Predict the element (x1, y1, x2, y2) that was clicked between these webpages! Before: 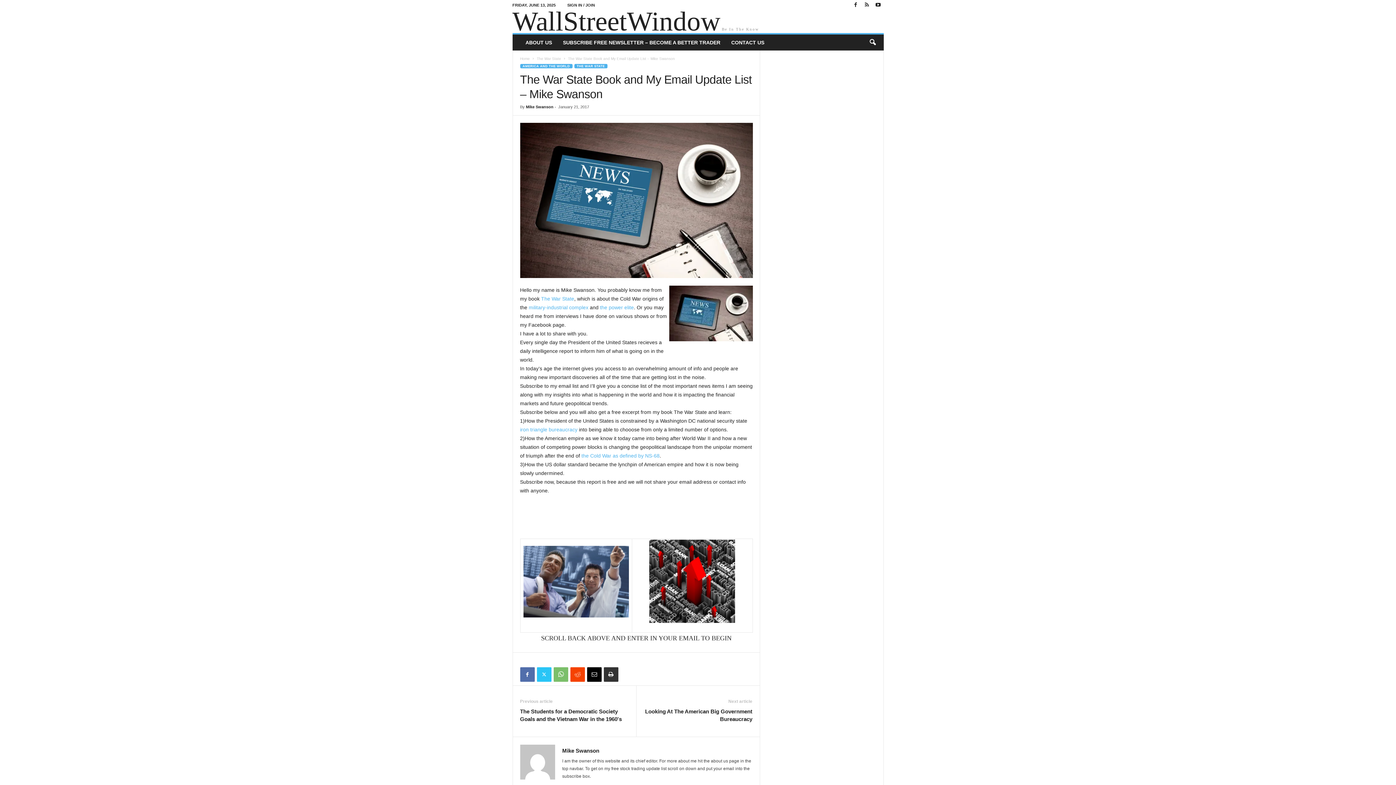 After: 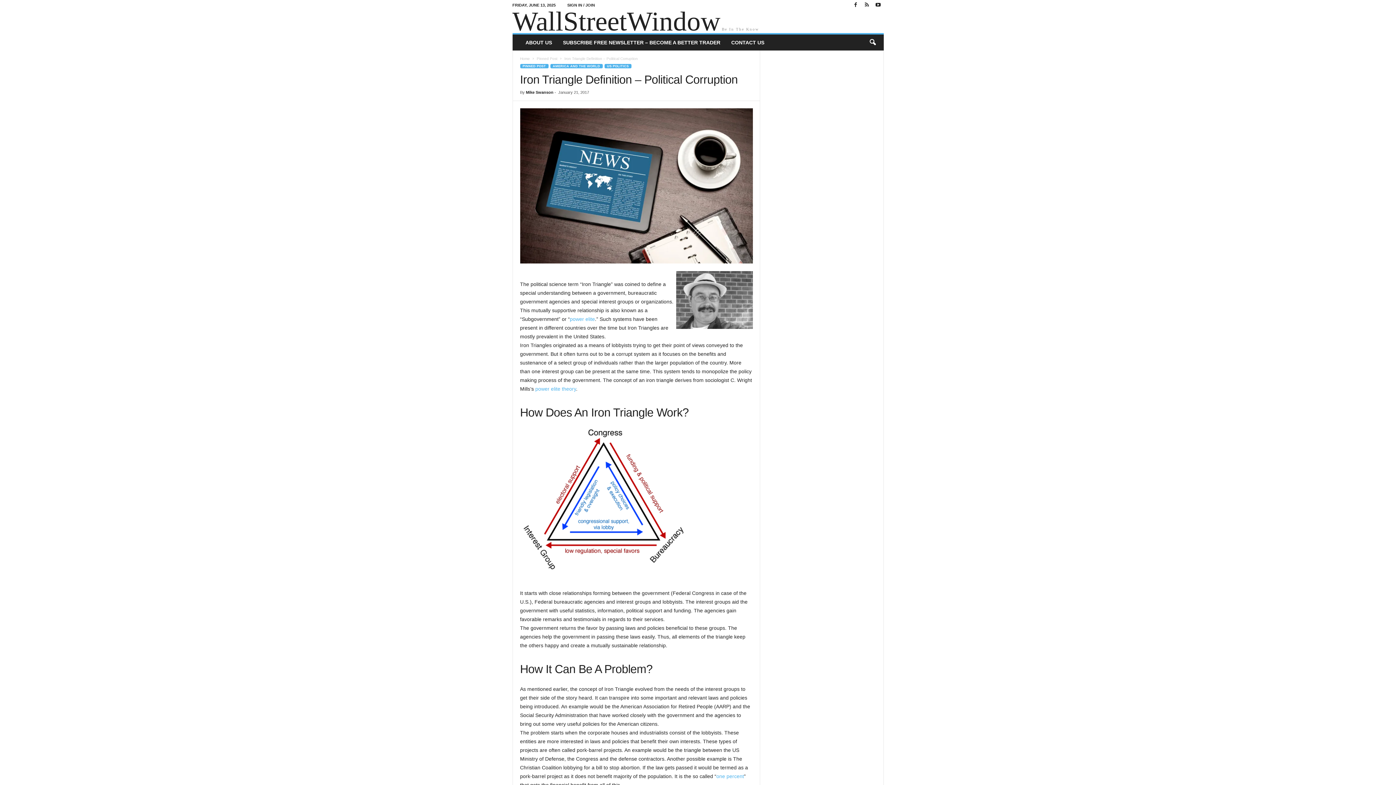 Action: label: iron triangle bbox: (520, 426, 547, 432)